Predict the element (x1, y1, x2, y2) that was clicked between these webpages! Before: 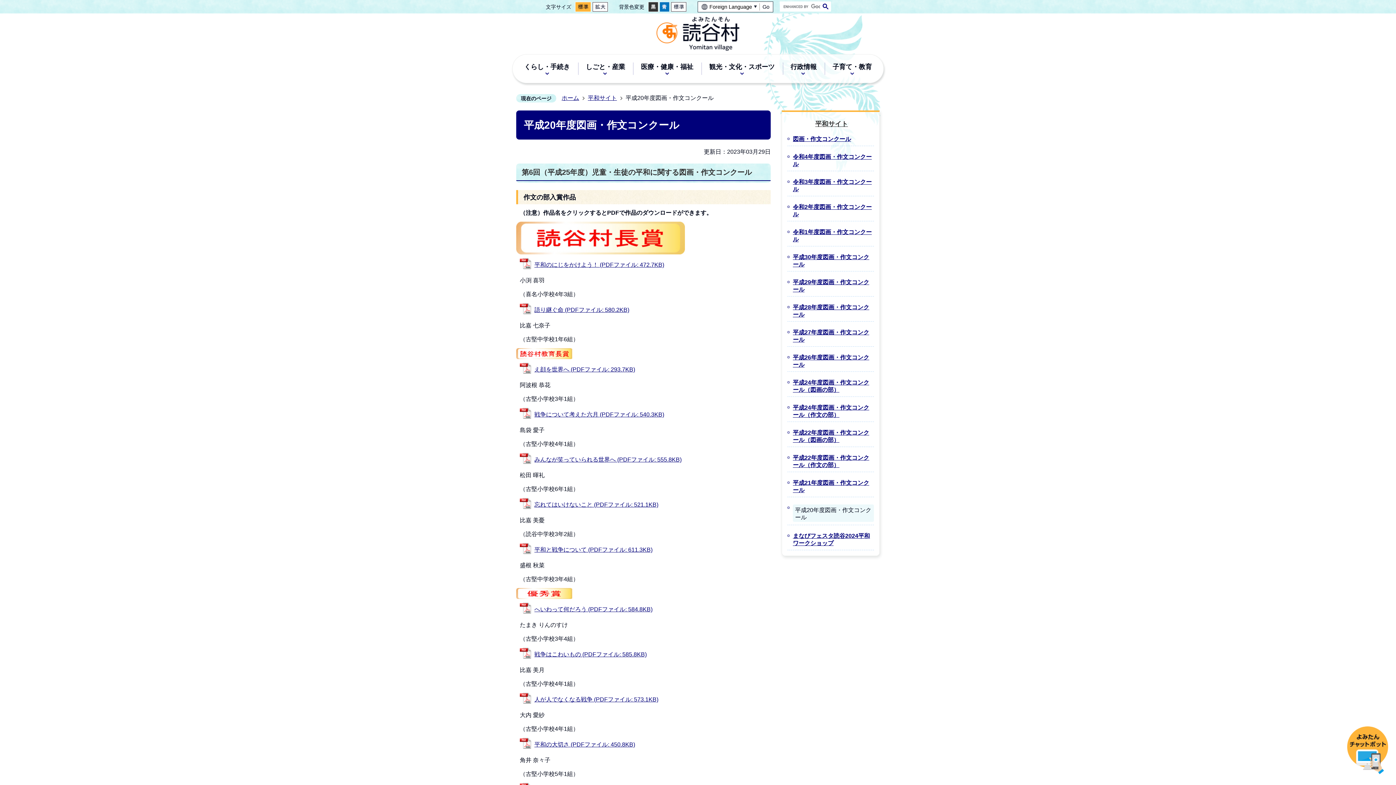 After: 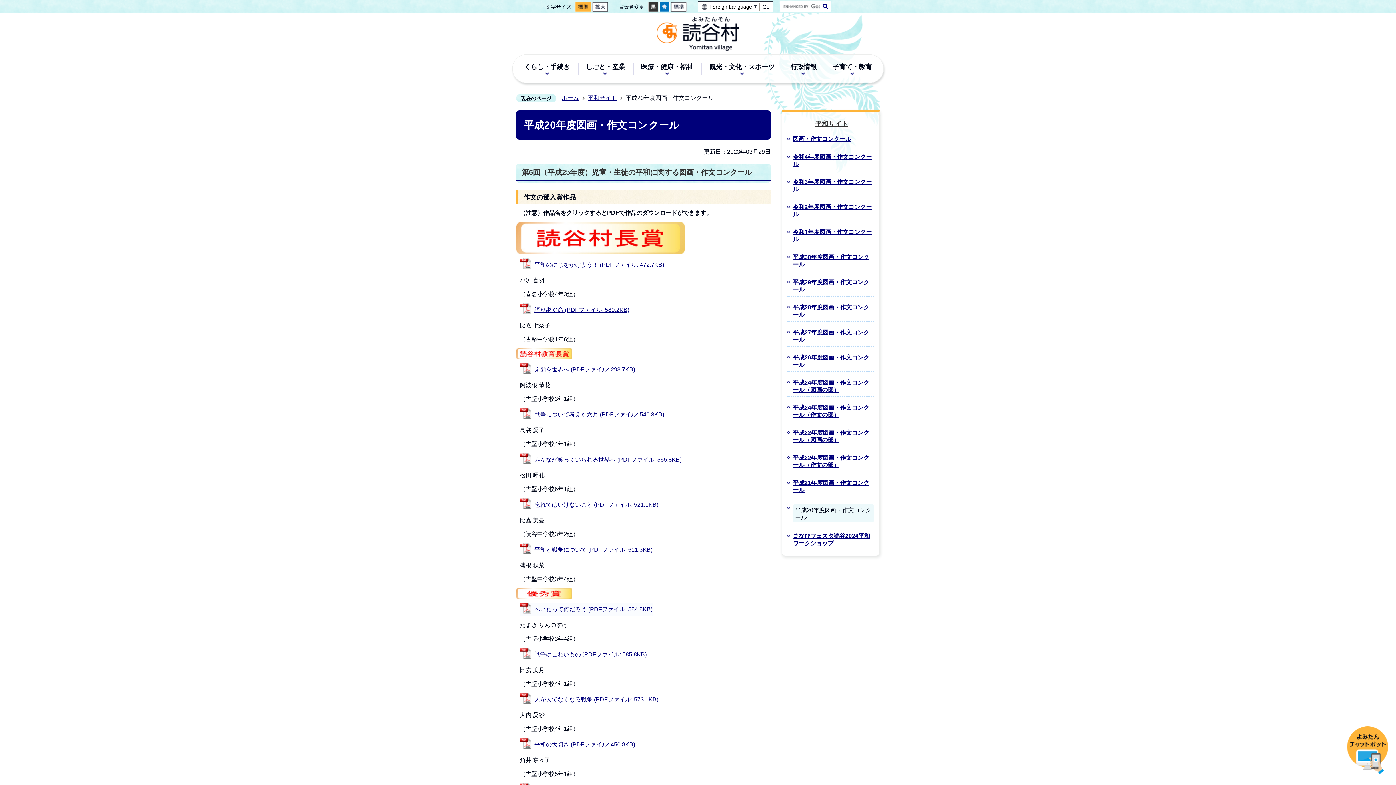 Action: label: へいわって何だろう (PDFファイル: 584.8KB) bbox: (520, 602, 652, 616)